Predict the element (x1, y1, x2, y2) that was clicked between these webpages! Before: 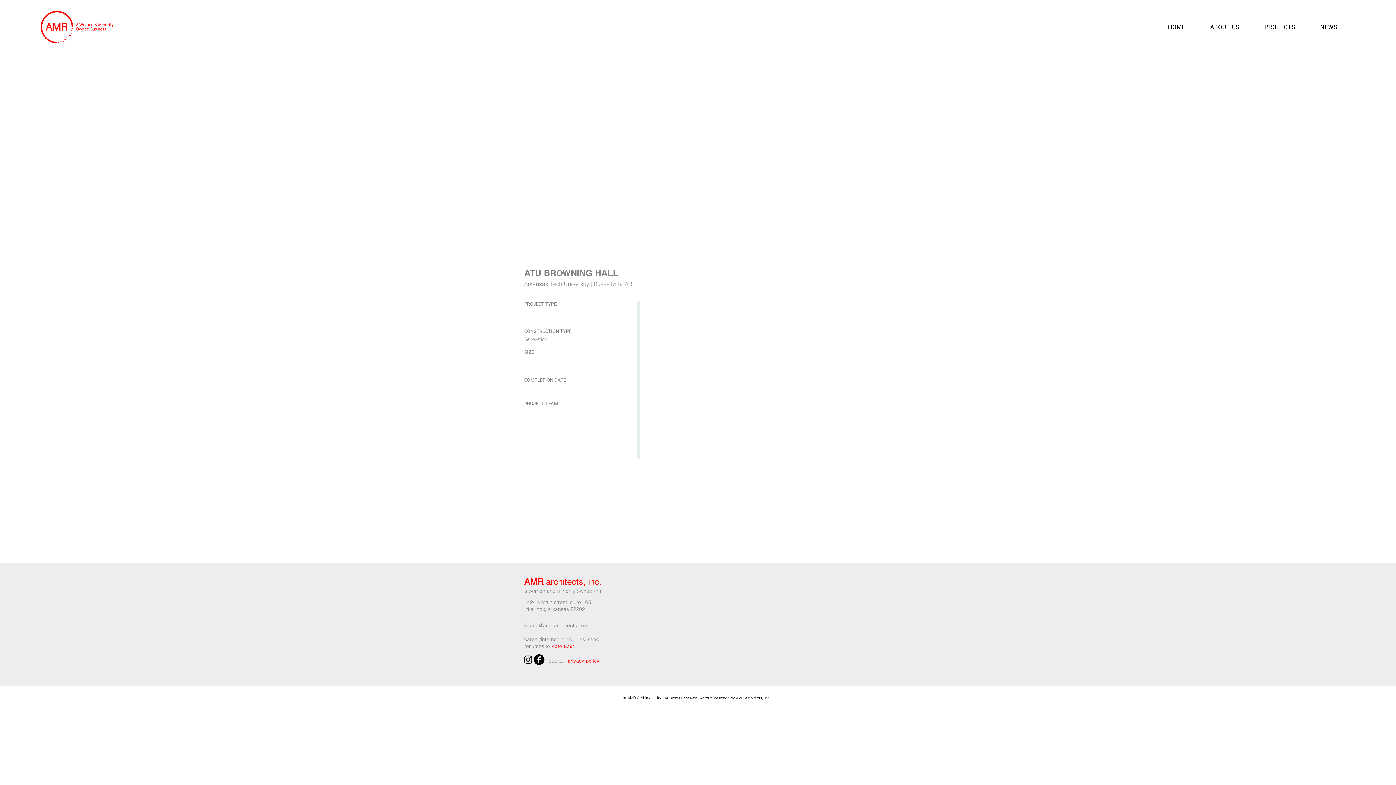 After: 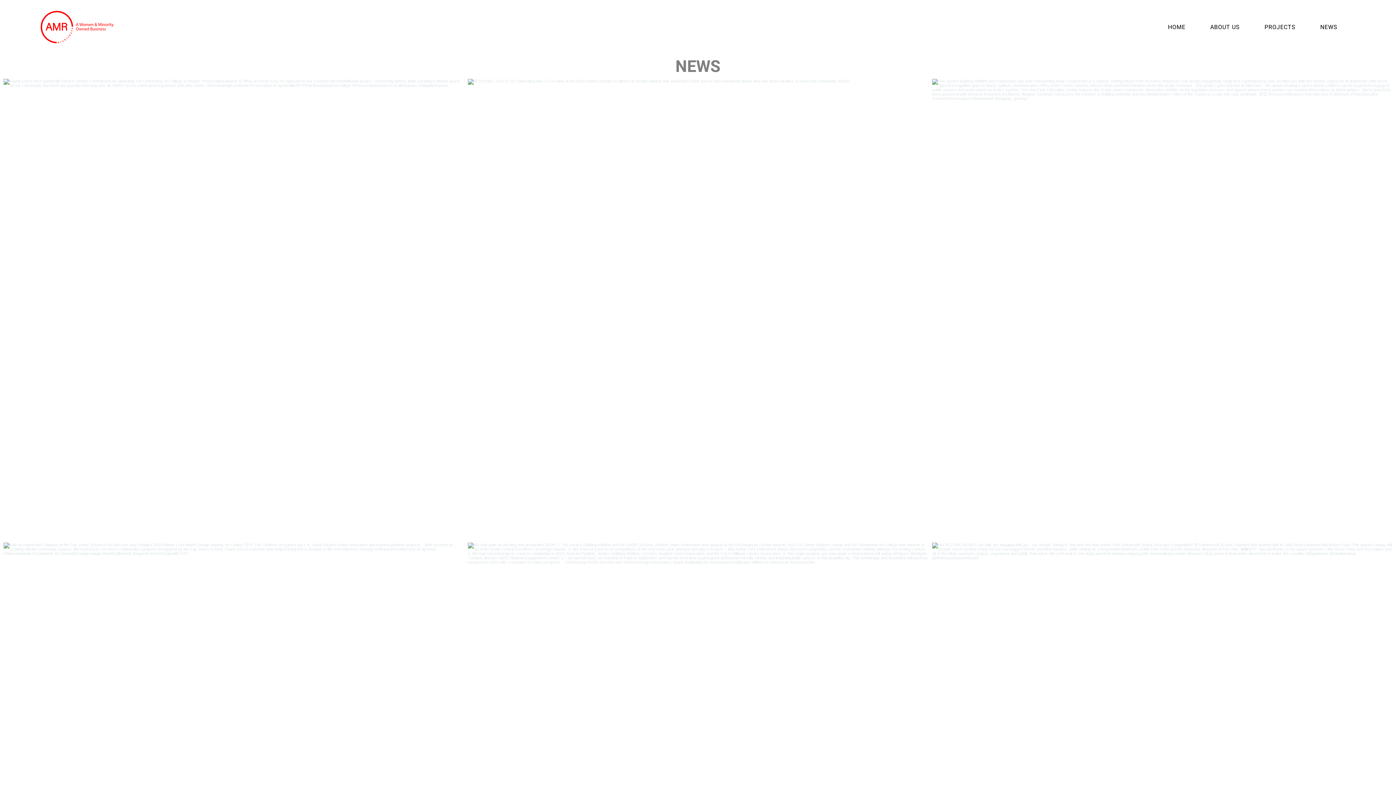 Action: label: NEWS bbox: (1317, 19, 1341, 35)